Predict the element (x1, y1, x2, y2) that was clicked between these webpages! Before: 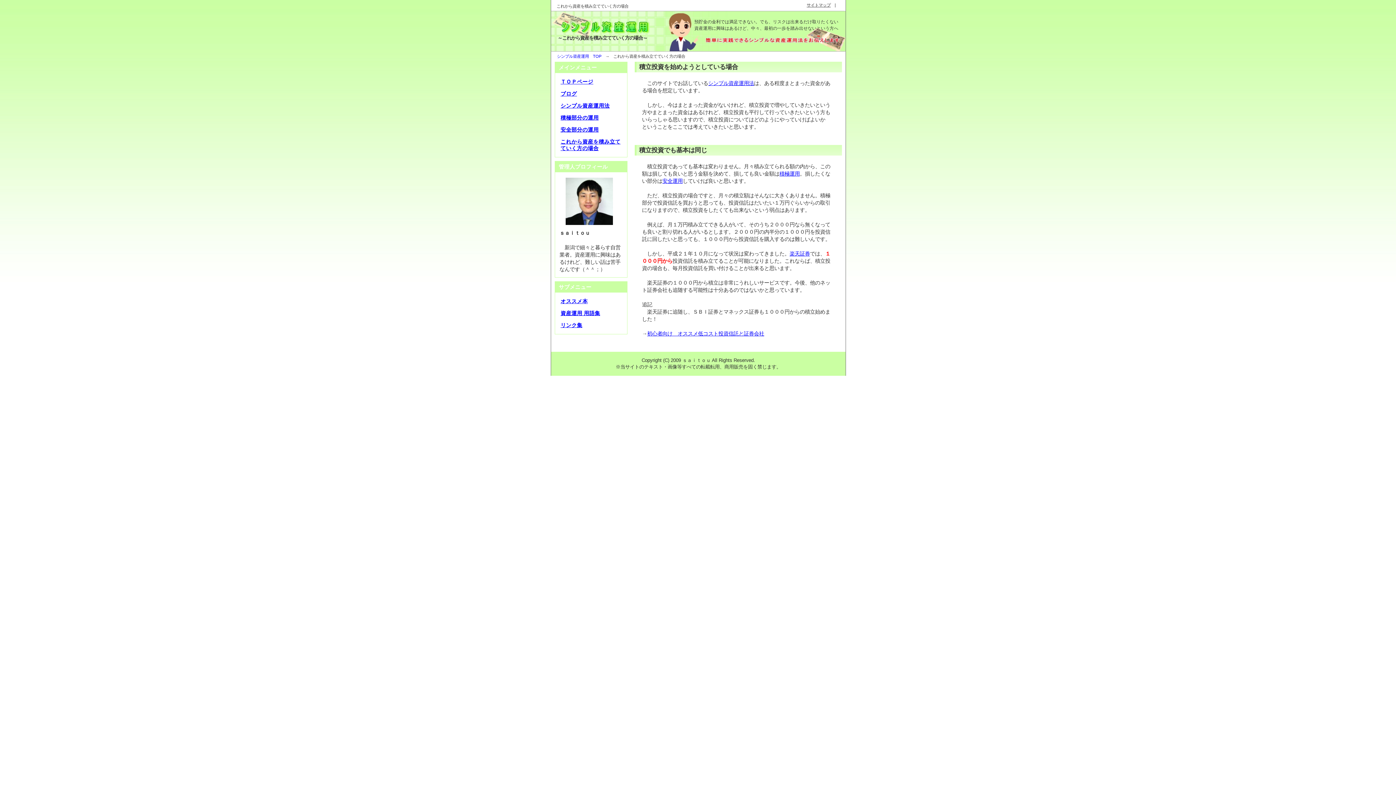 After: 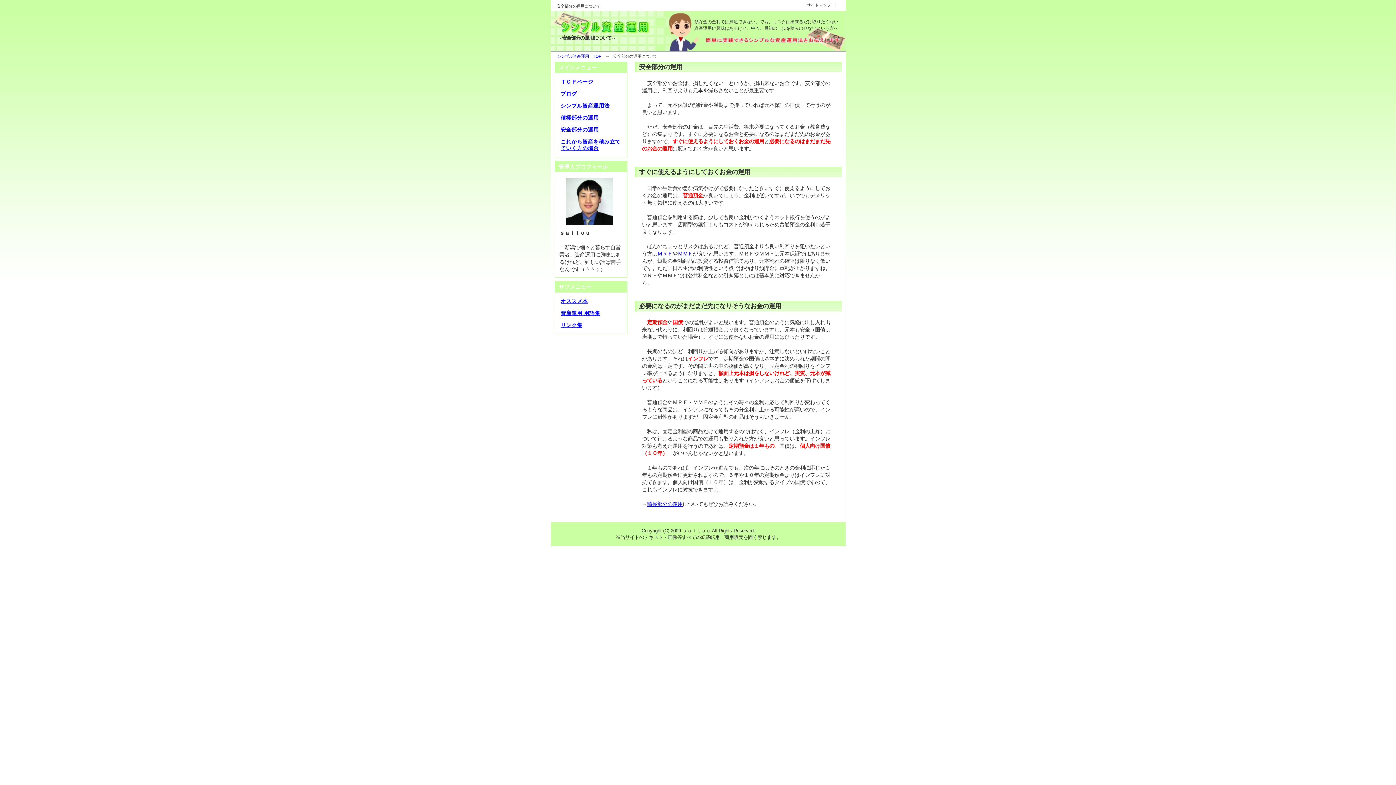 Action: bbox: (560, 126, 598, 132) label: 安全部分の運用